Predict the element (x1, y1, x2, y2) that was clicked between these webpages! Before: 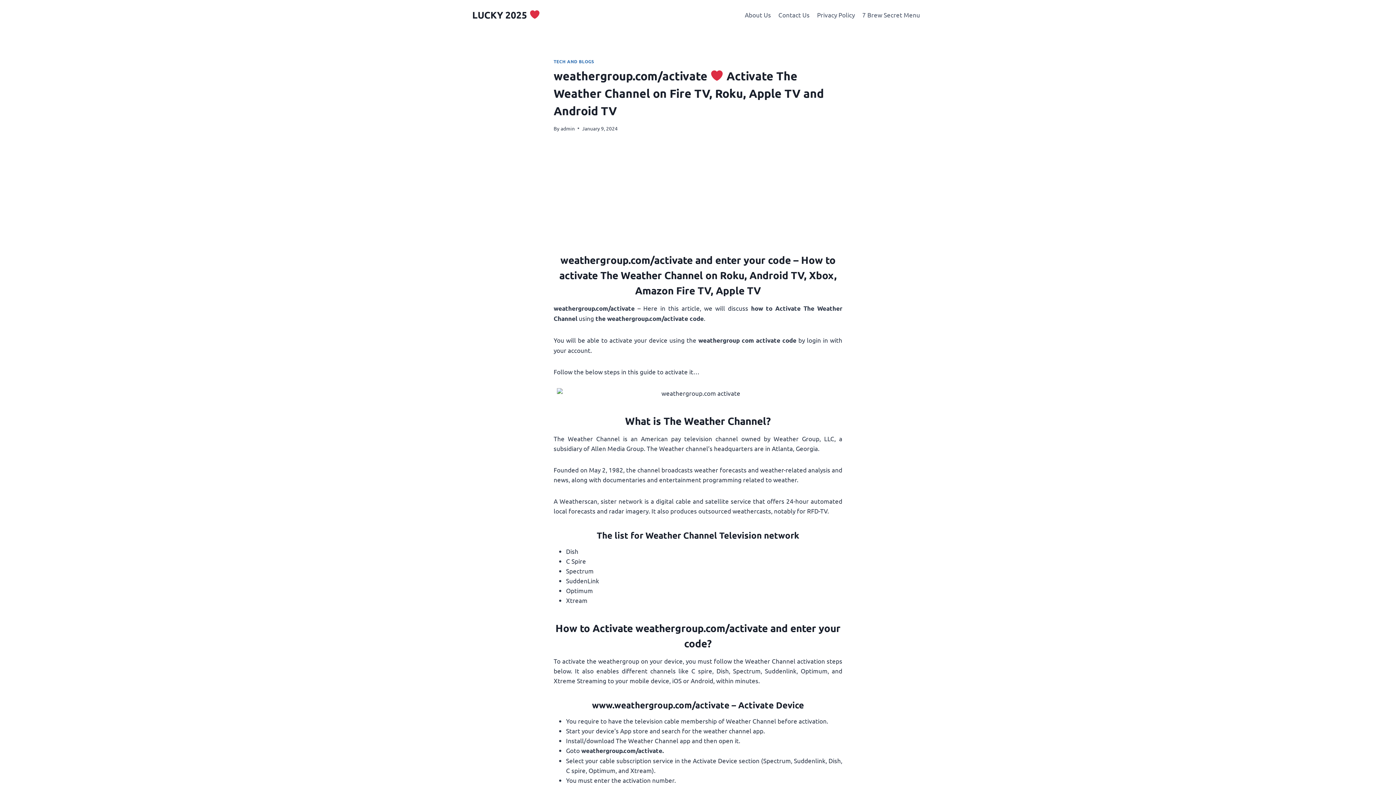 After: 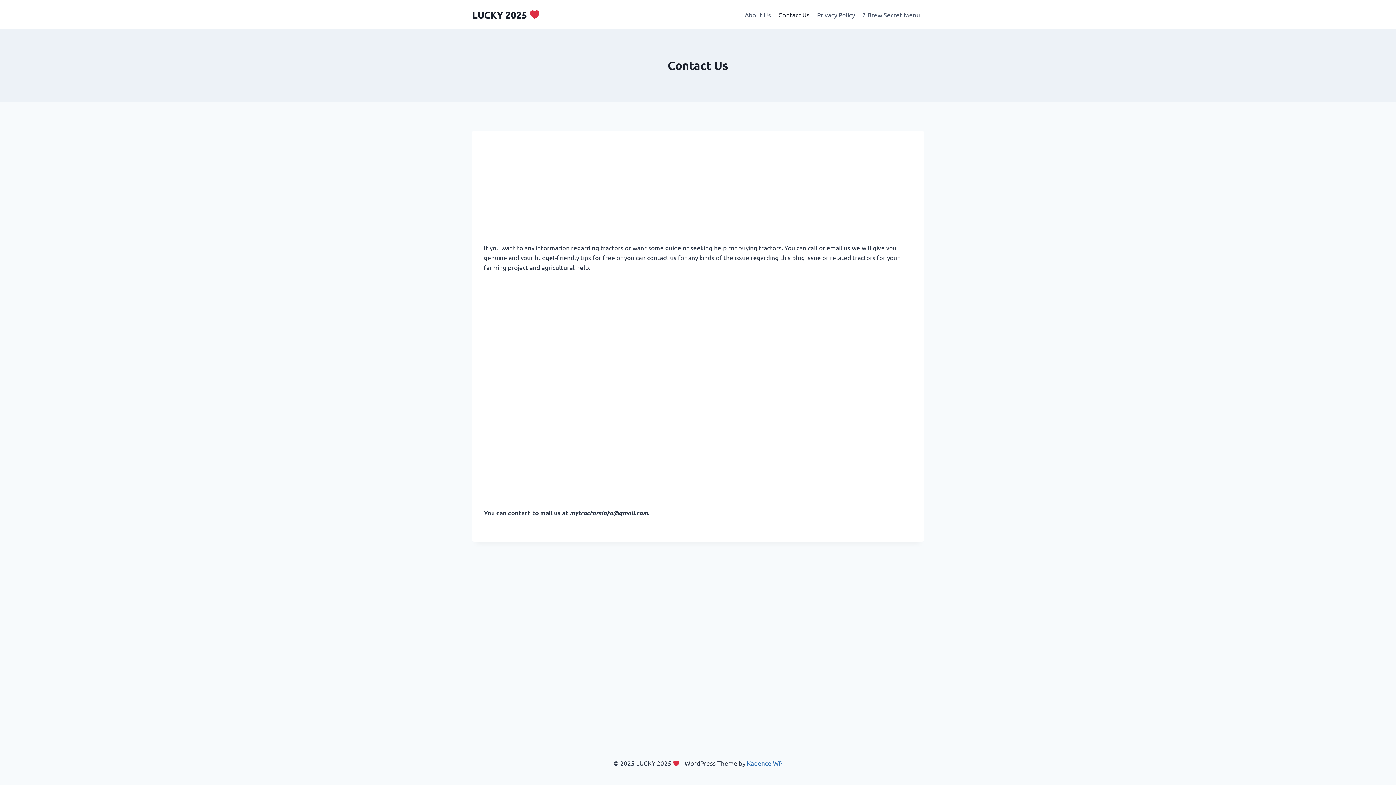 Action: bbox: (774, 5, 813, 23) label: Contact Us